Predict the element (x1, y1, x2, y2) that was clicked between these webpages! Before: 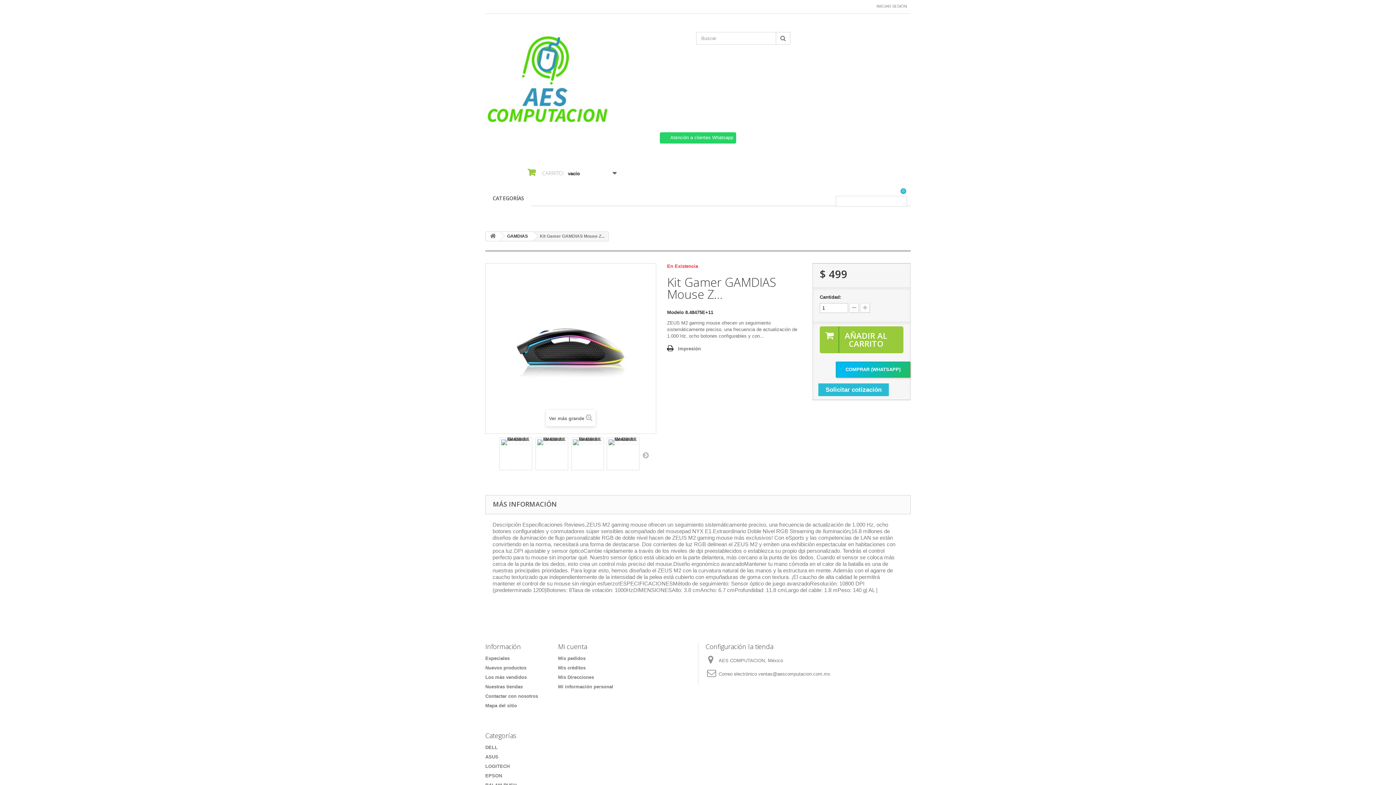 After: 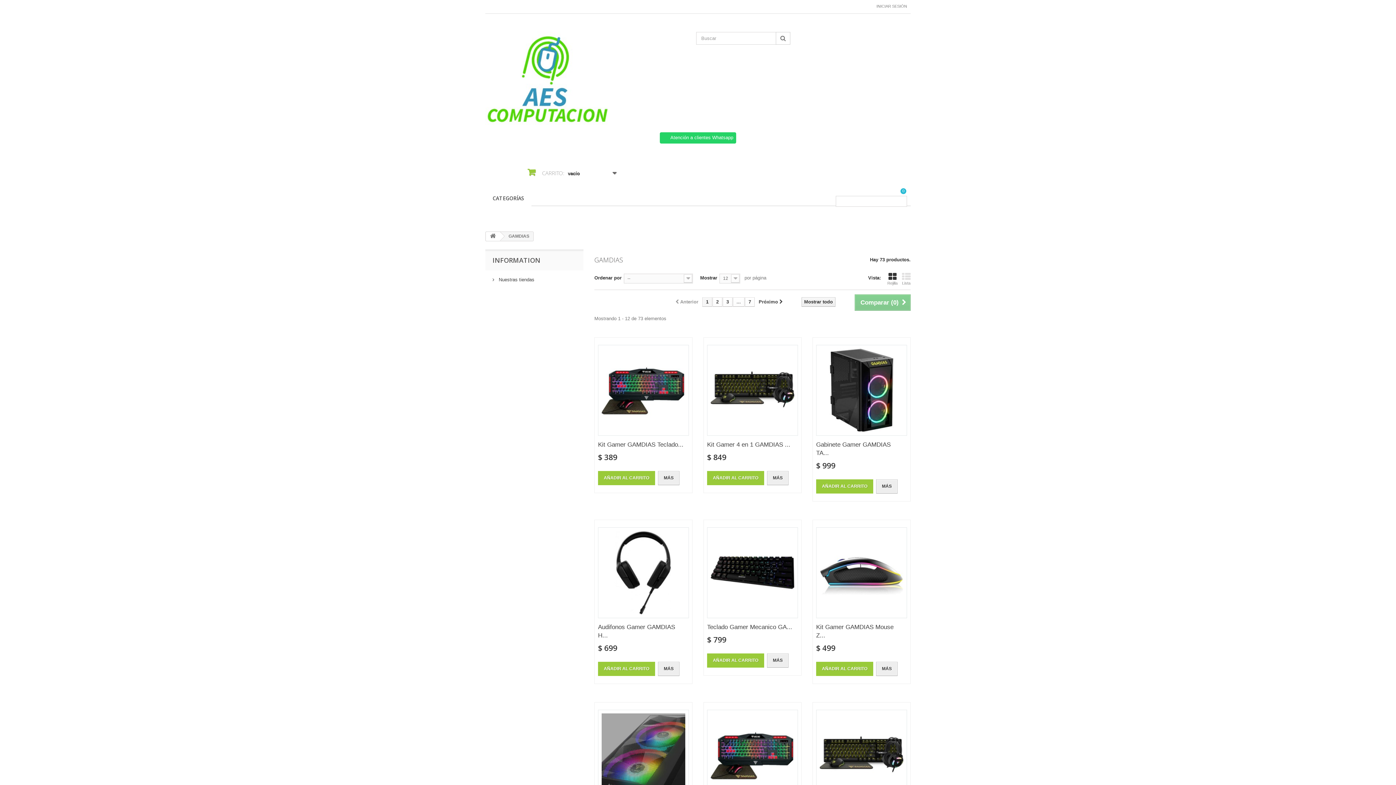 Action: bbox: (499, 231, 533, 240) label: GAMDIAS